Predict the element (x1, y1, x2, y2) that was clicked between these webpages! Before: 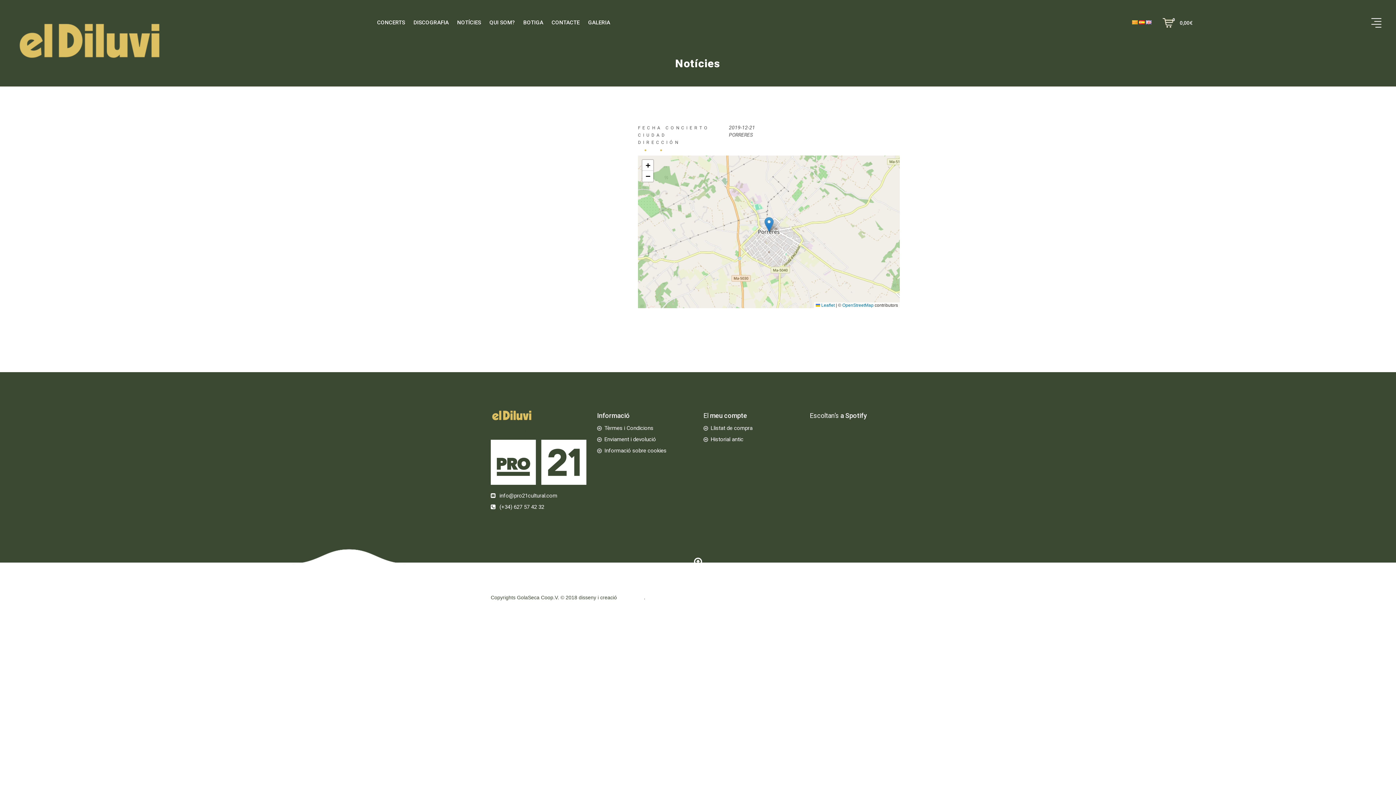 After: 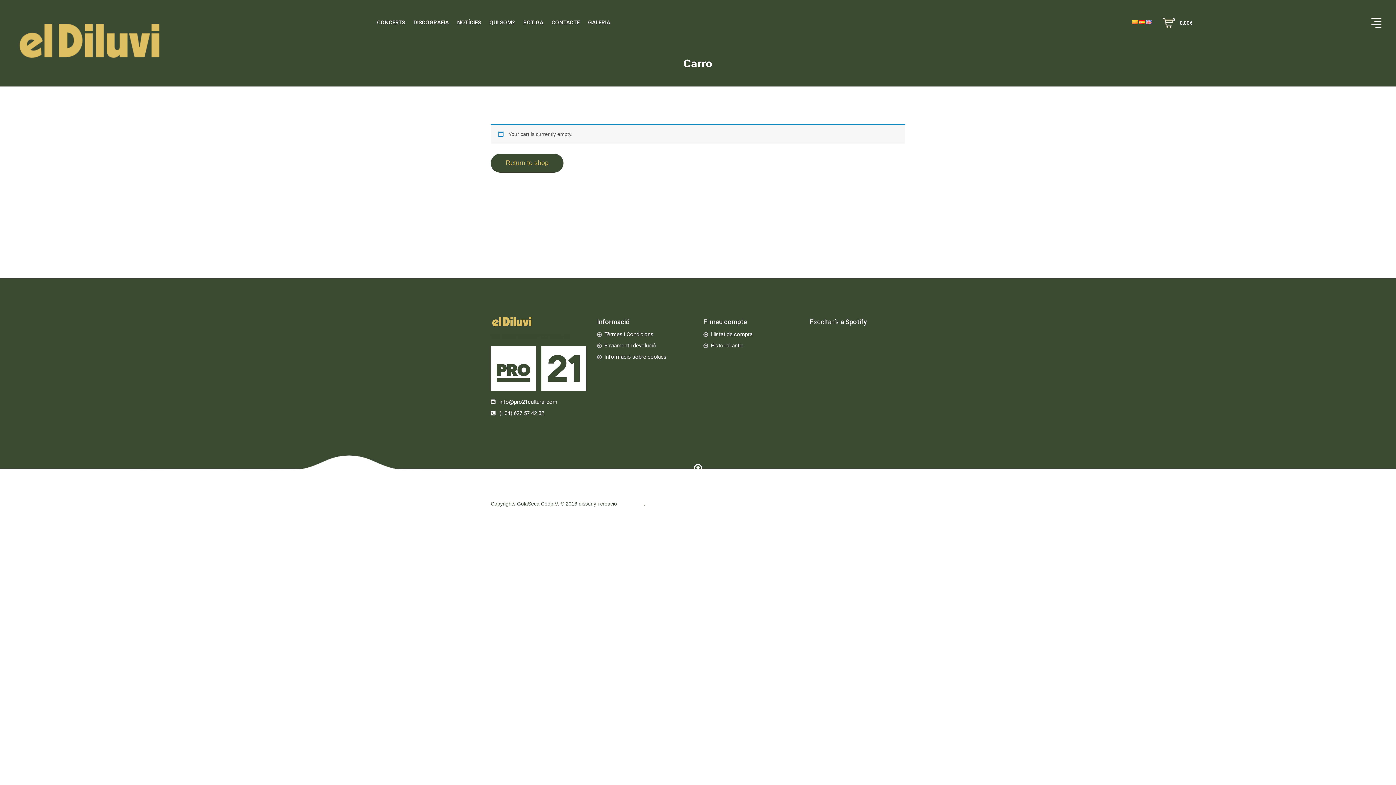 Action: bbox: (1163, 19, 1174, 25) label:  